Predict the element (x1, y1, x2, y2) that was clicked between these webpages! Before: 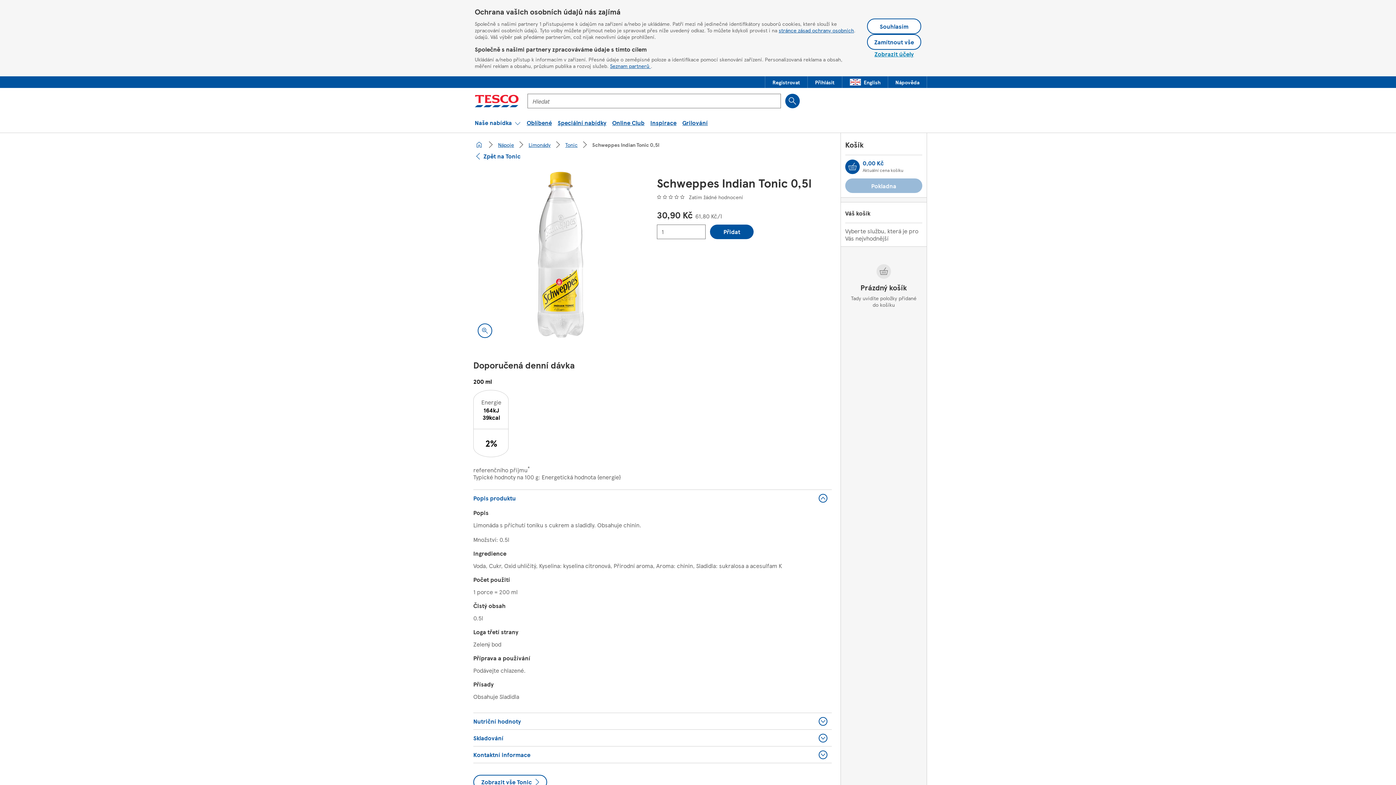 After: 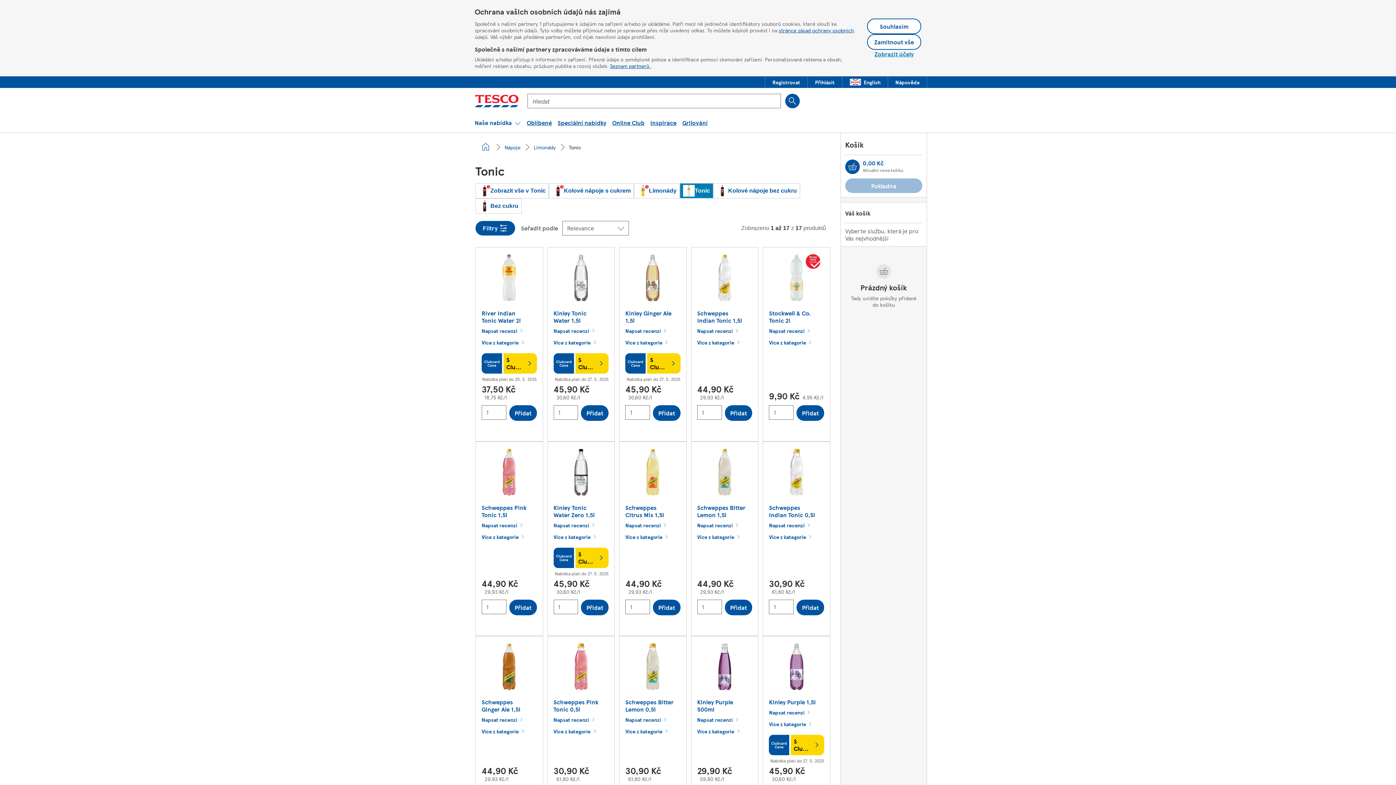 Action: label: Zobrazit vše Tonic bbox: (473, 775, 547, 789)